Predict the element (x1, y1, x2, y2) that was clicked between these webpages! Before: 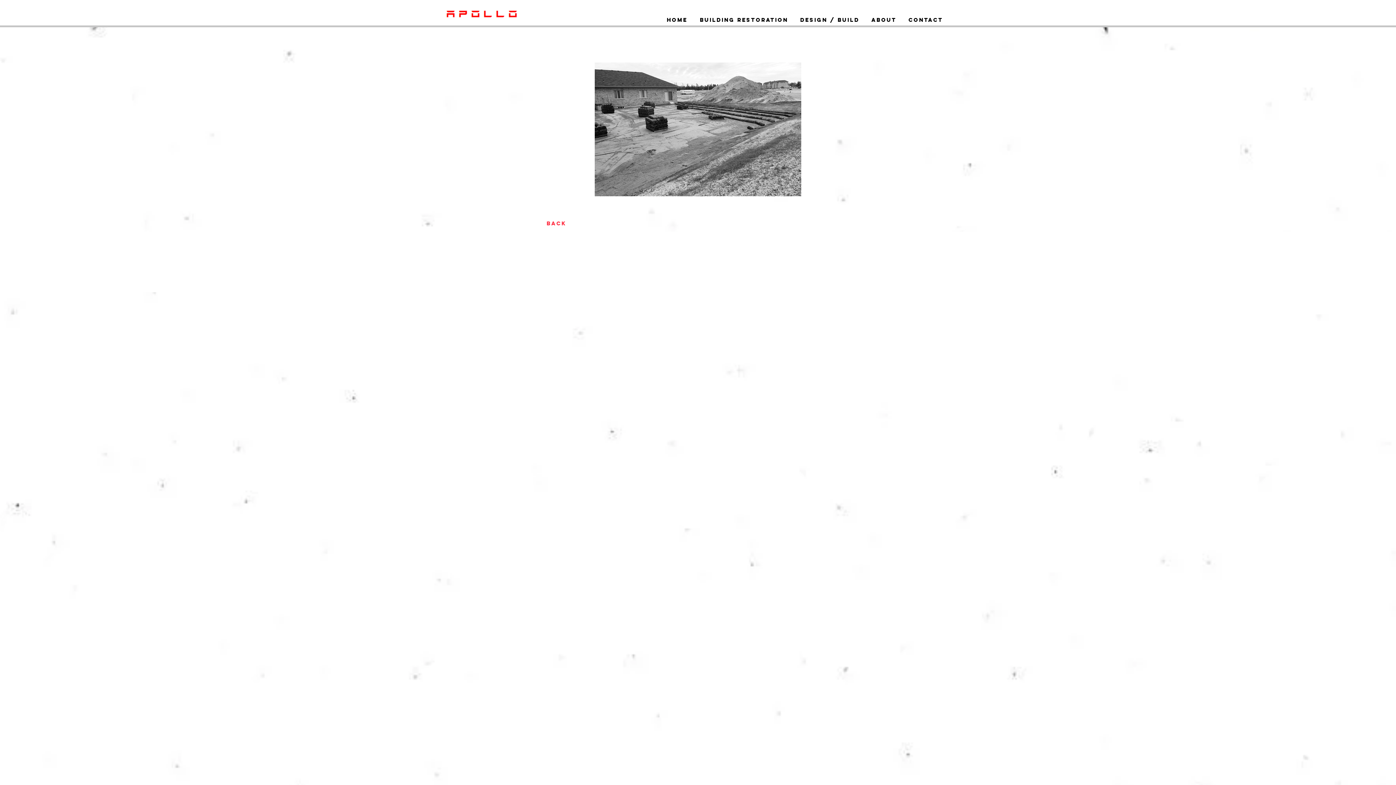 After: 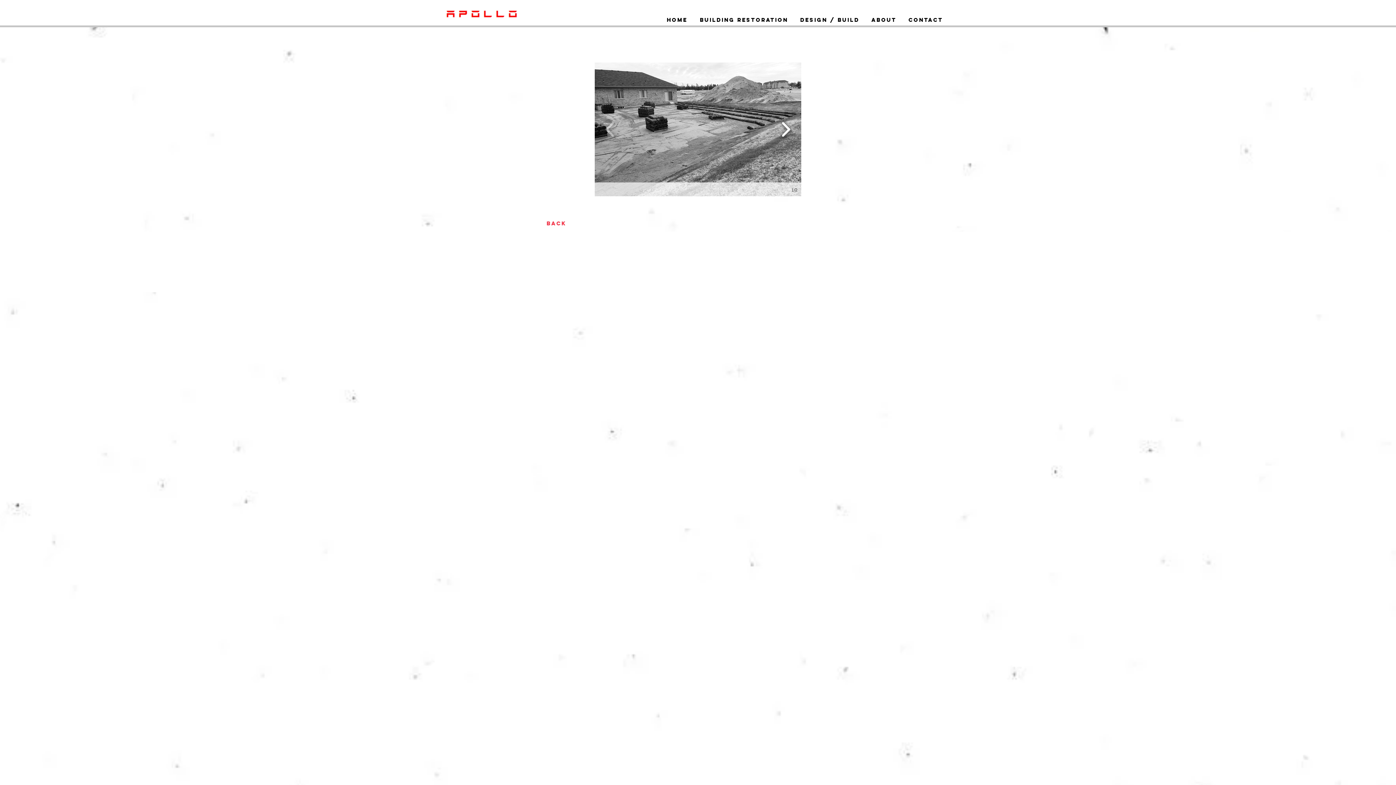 Action: bbox: (777, 116, 794, 142)